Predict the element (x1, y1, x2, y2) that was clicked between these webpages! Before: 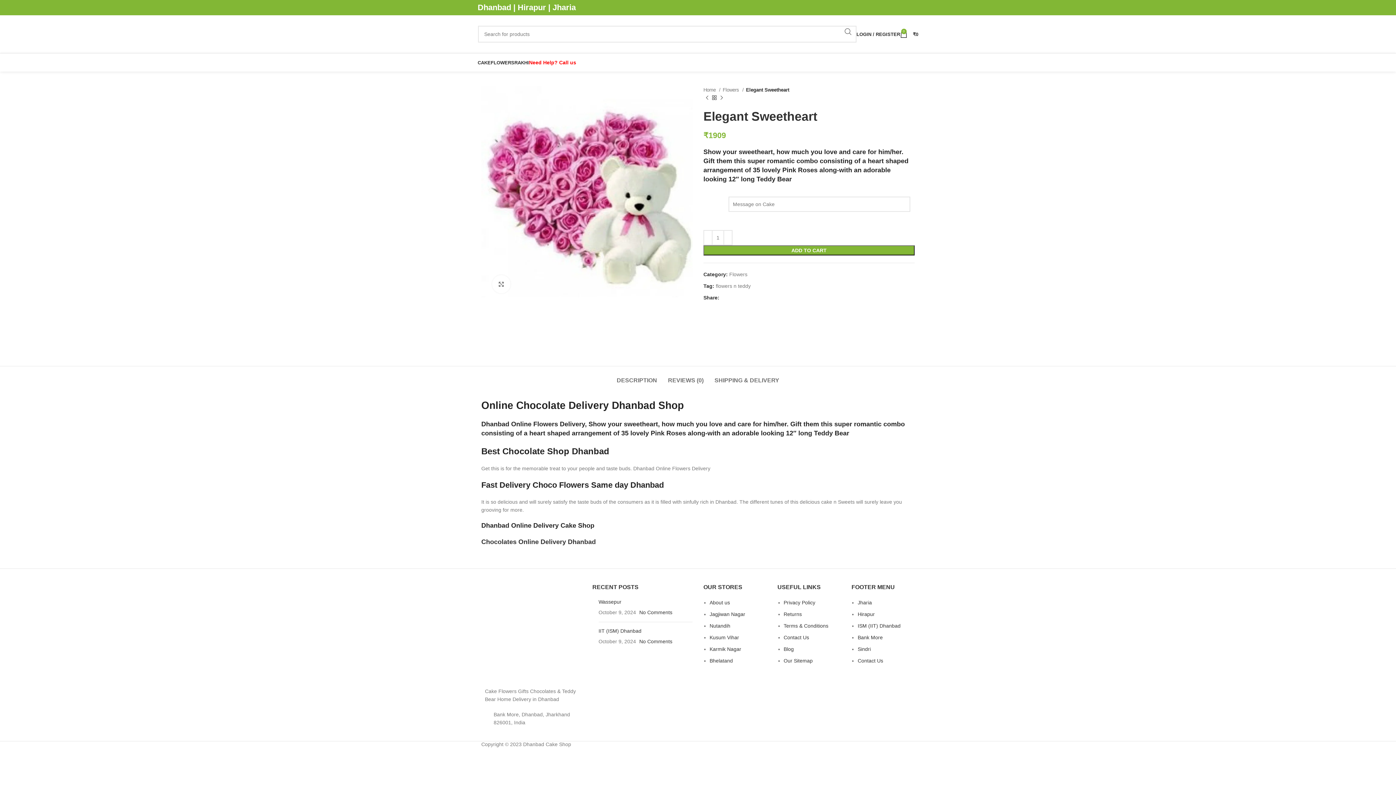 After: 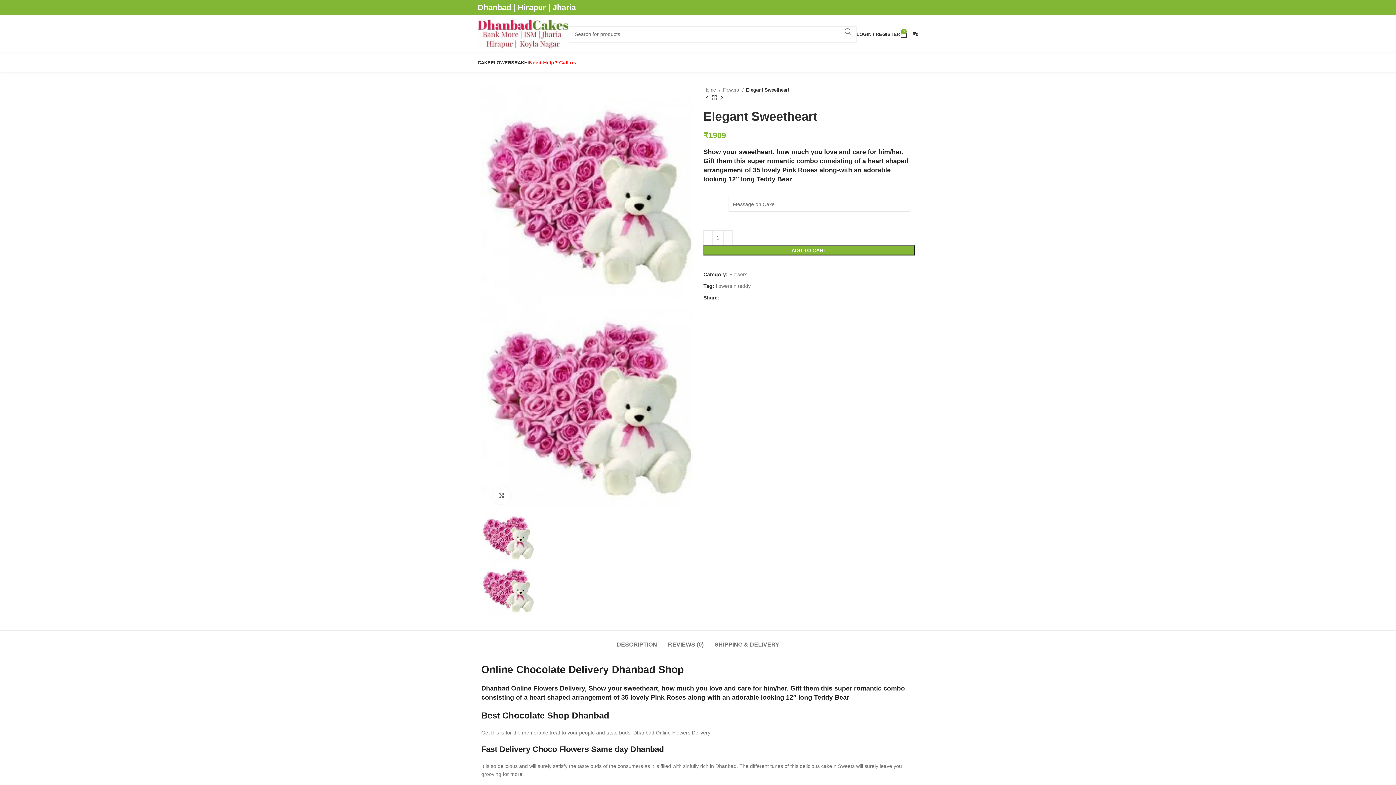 Action: bbox: (901, 5, 905, 9) label: Twitter social link